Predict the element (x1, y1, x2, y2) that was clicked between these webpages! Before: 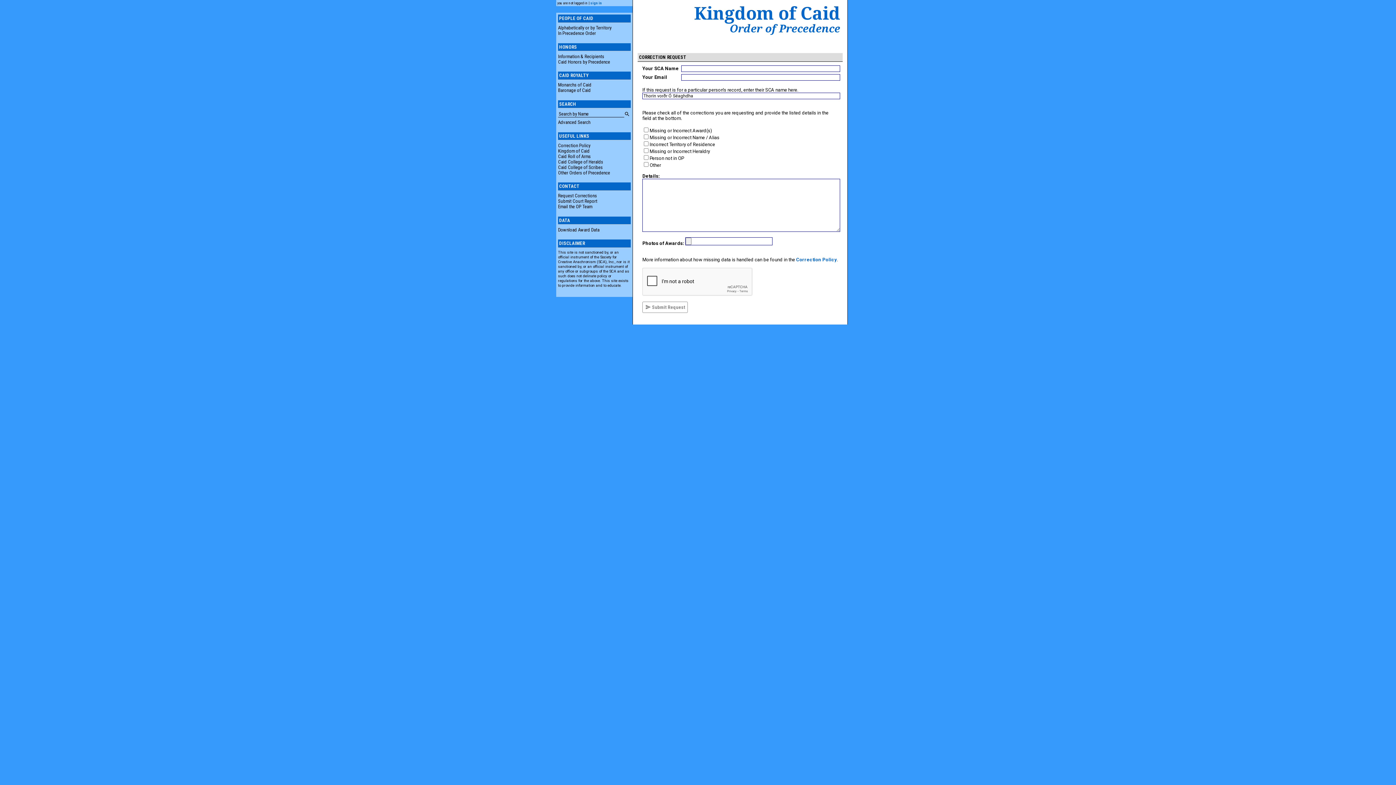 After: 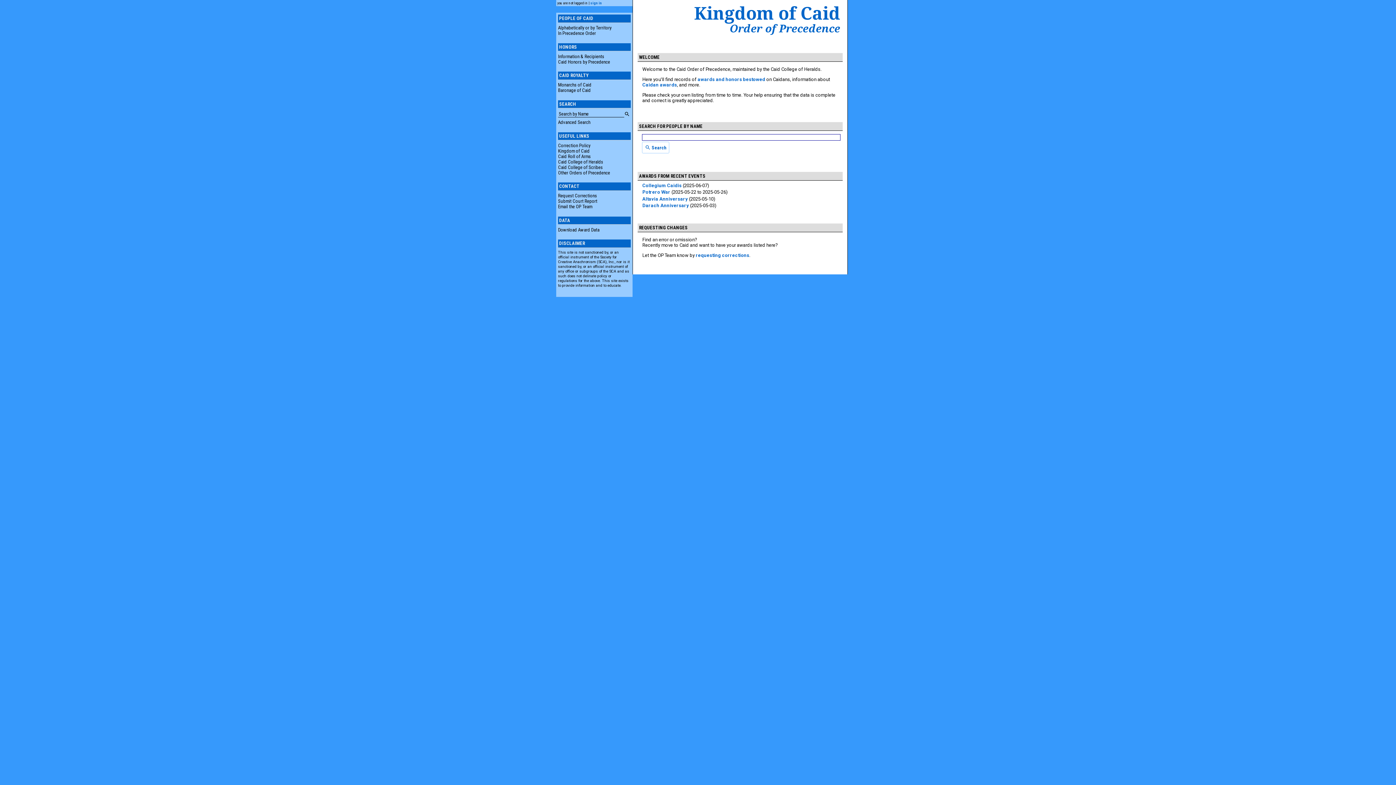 Action: bbox: (729, 21, 840, 36) label: Order of Precedence